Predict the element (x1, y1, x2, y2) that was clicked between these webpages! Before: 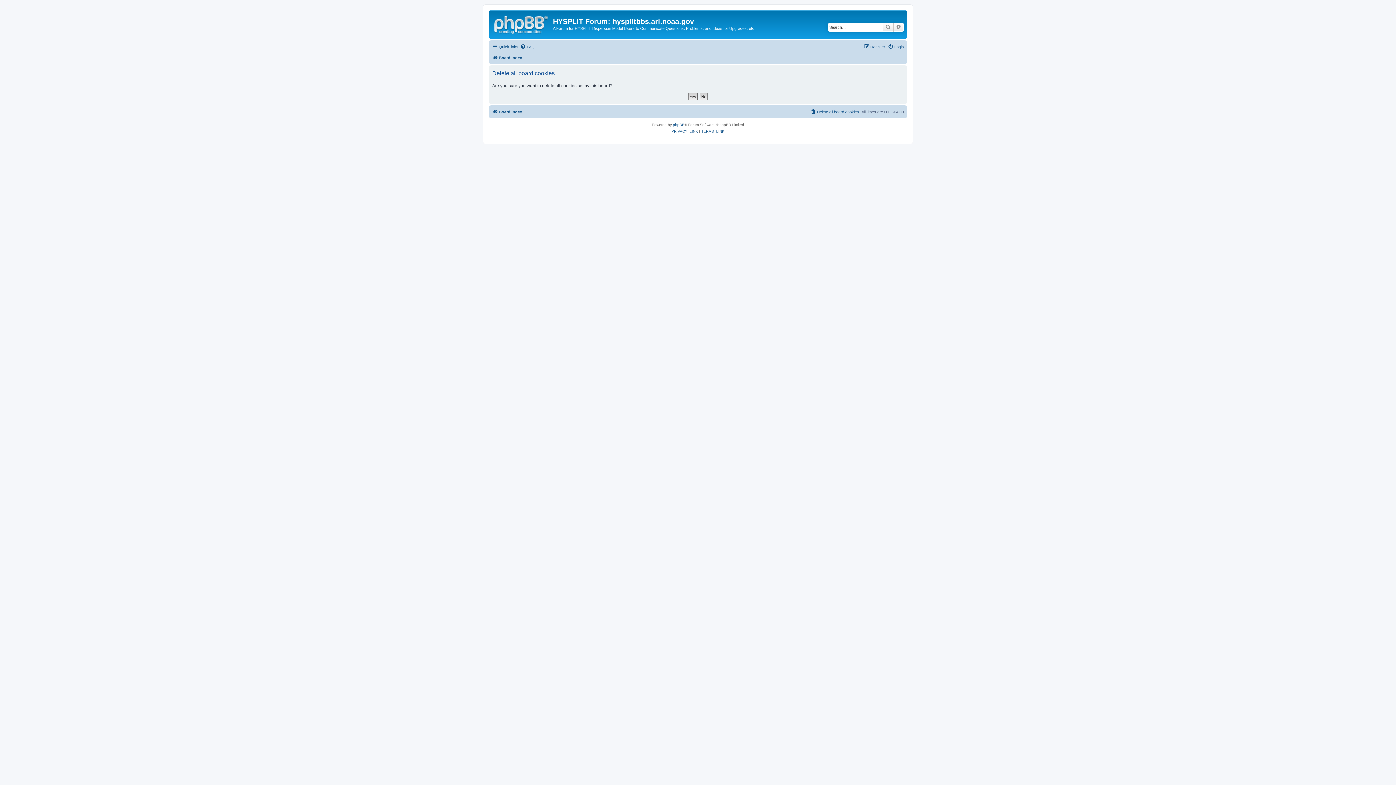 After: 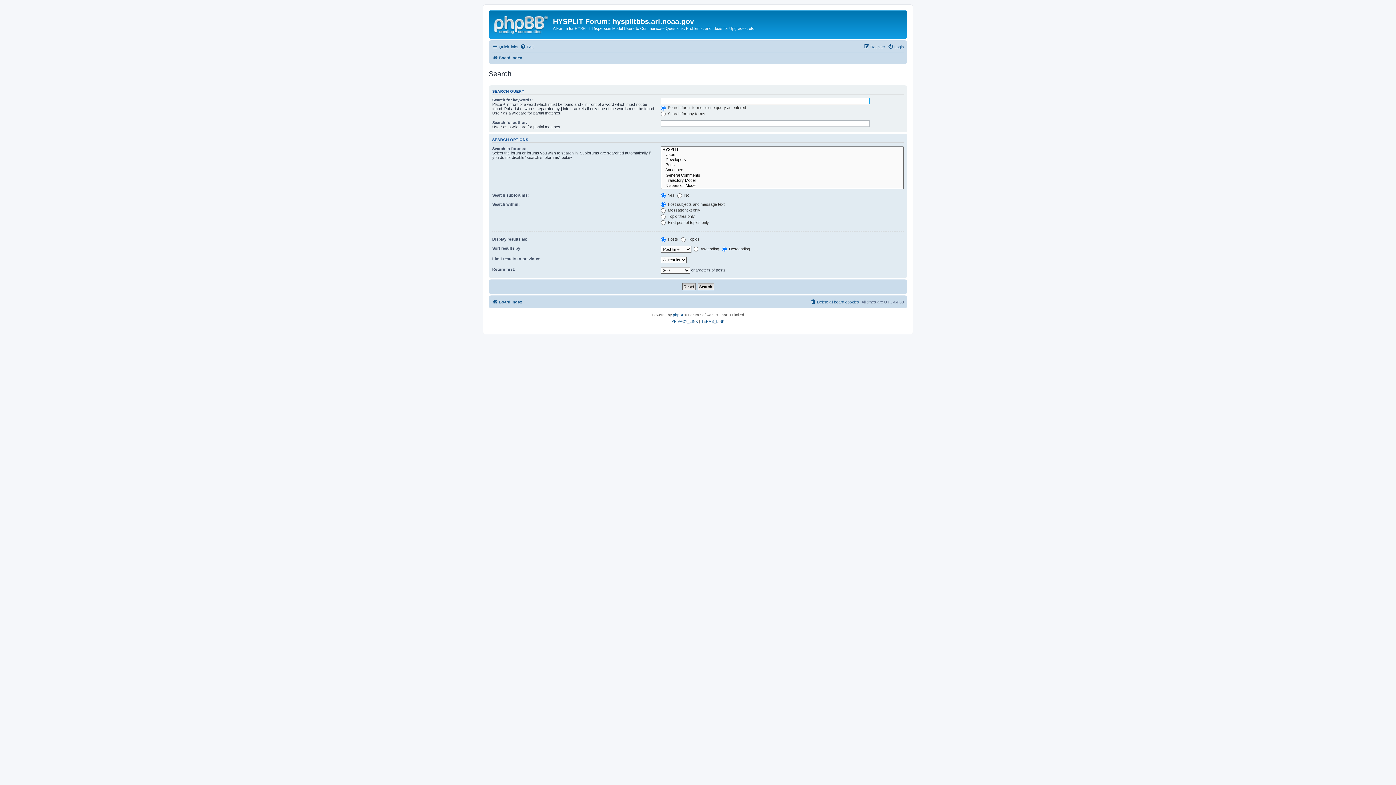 Action: bbox: (893, 22, 904, 31) label: Advanced search